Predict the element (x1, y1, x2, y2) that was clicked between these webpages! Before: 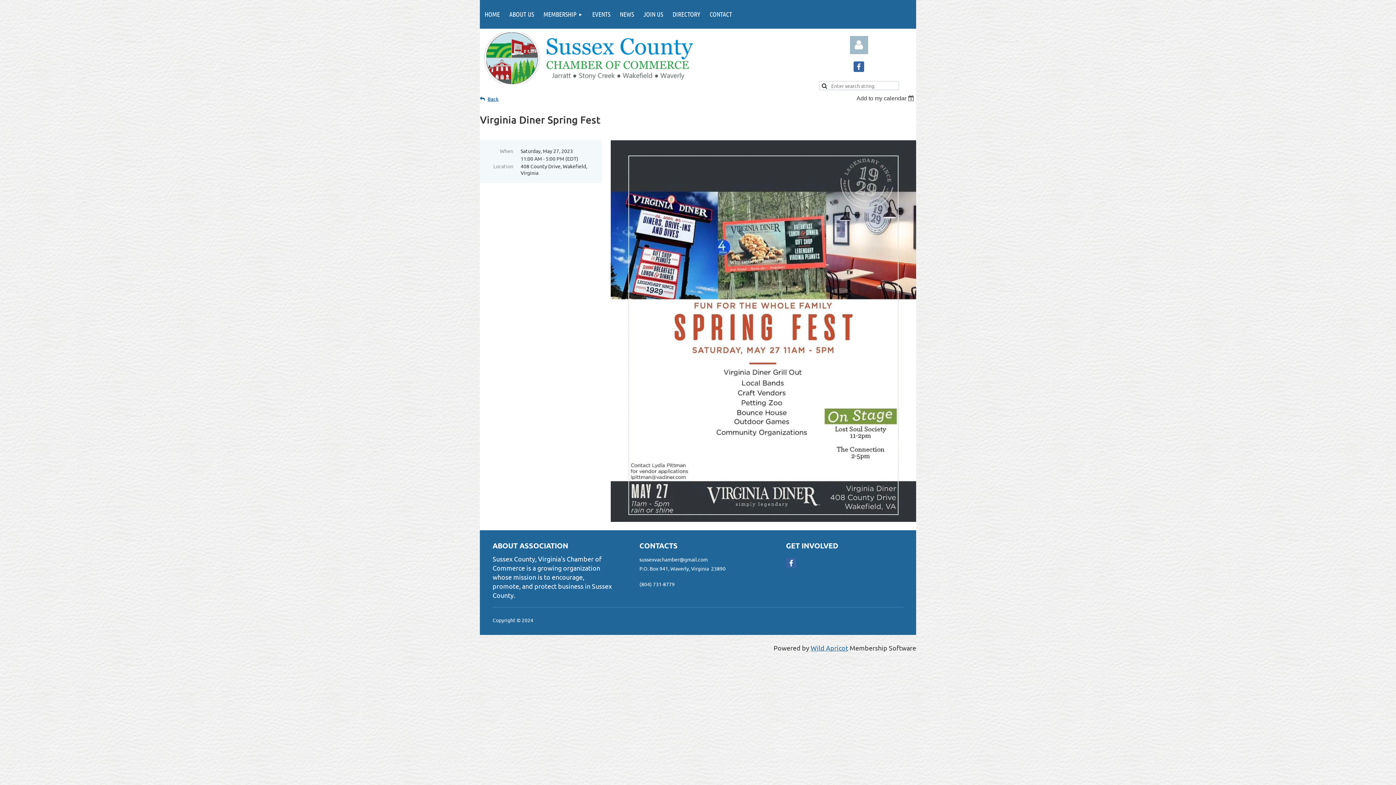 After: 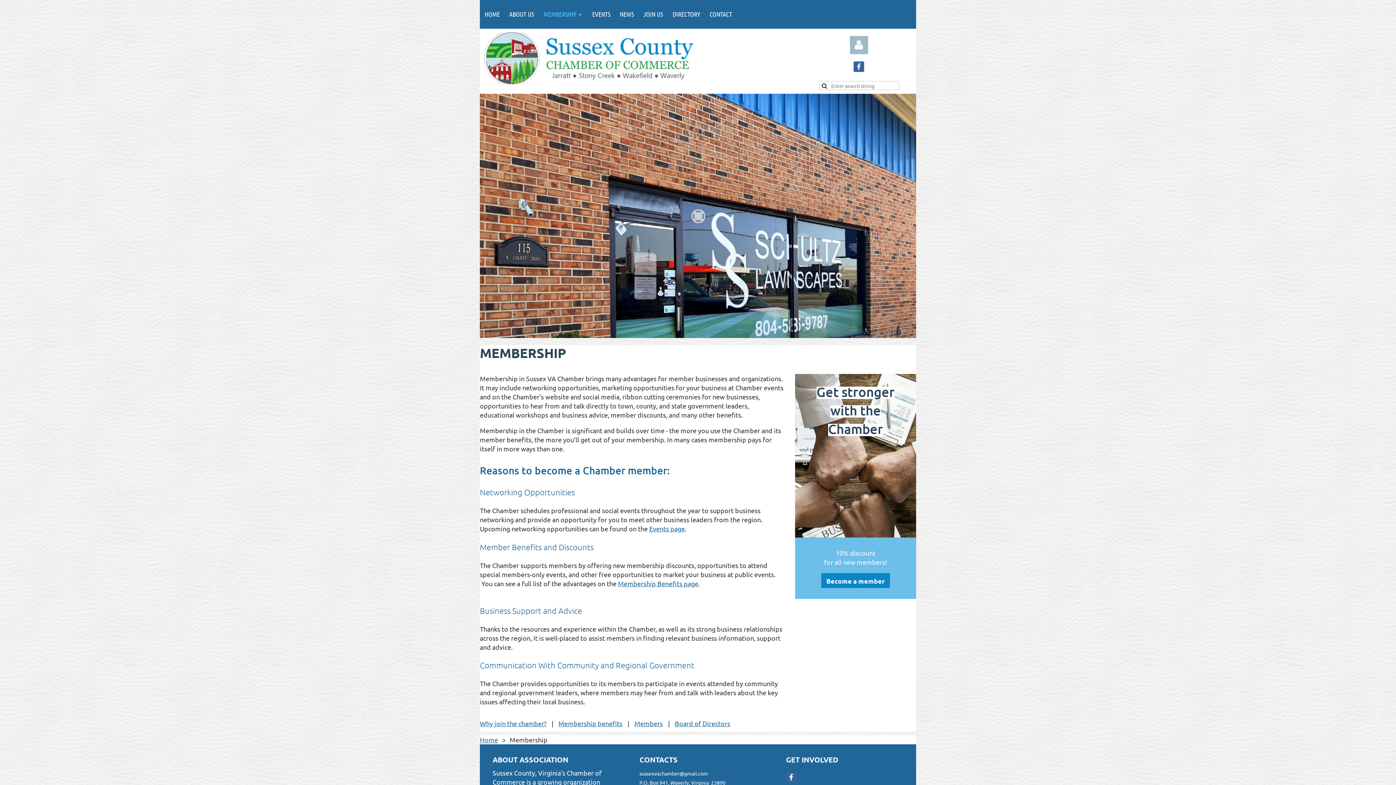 Action: bbox: (538, 0, 587, 28) label: MEMBERSHIP